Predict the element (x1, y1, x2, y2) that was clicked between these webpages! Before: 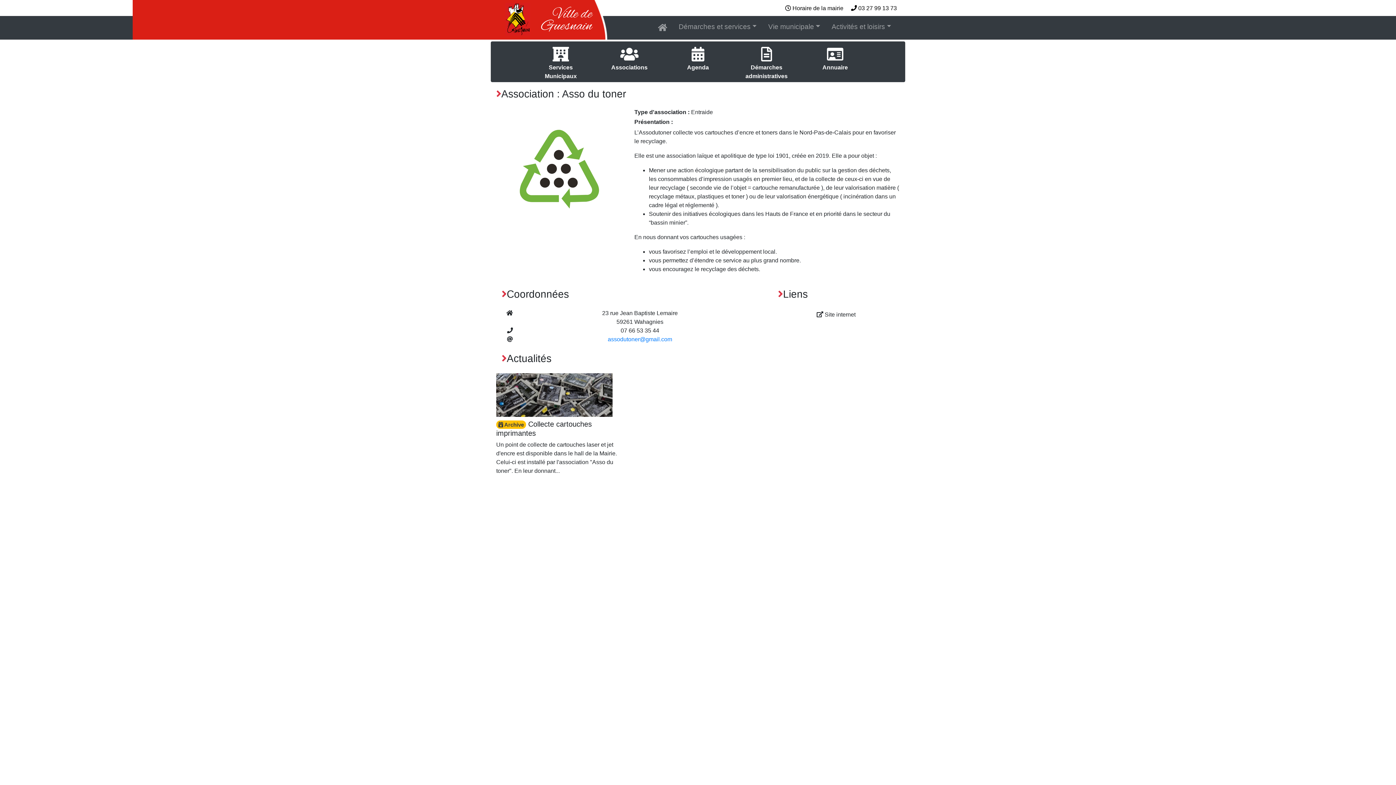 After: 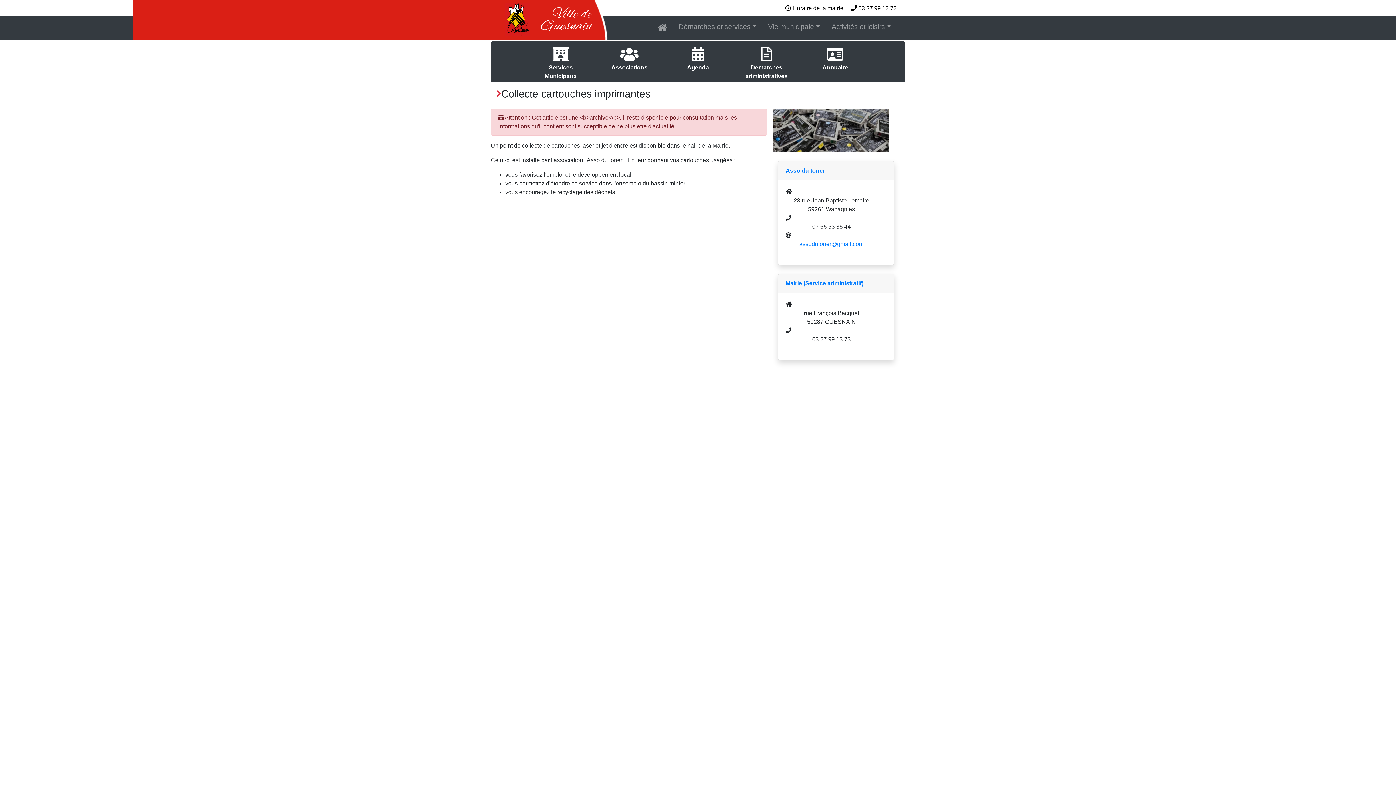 Action: bbox: (496, 391, 612, 397)